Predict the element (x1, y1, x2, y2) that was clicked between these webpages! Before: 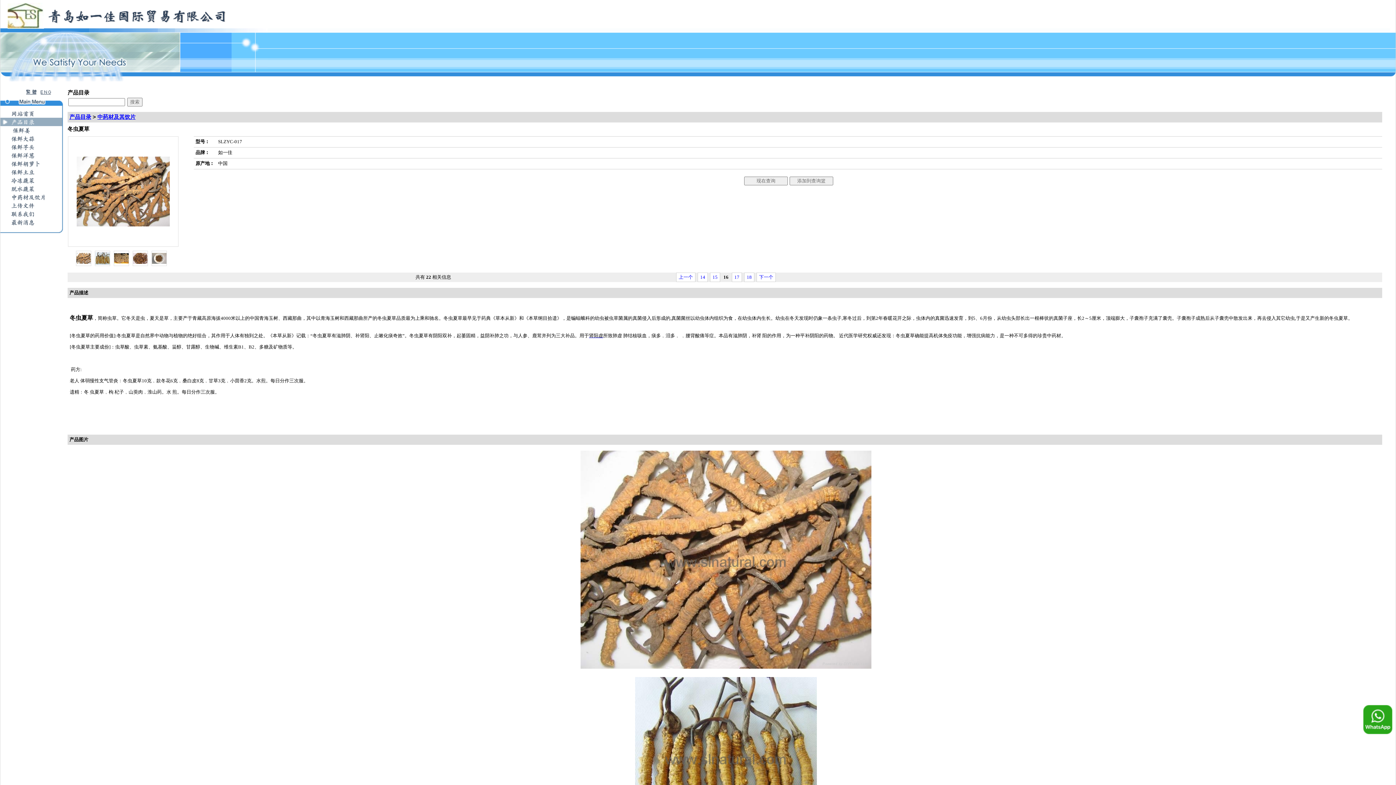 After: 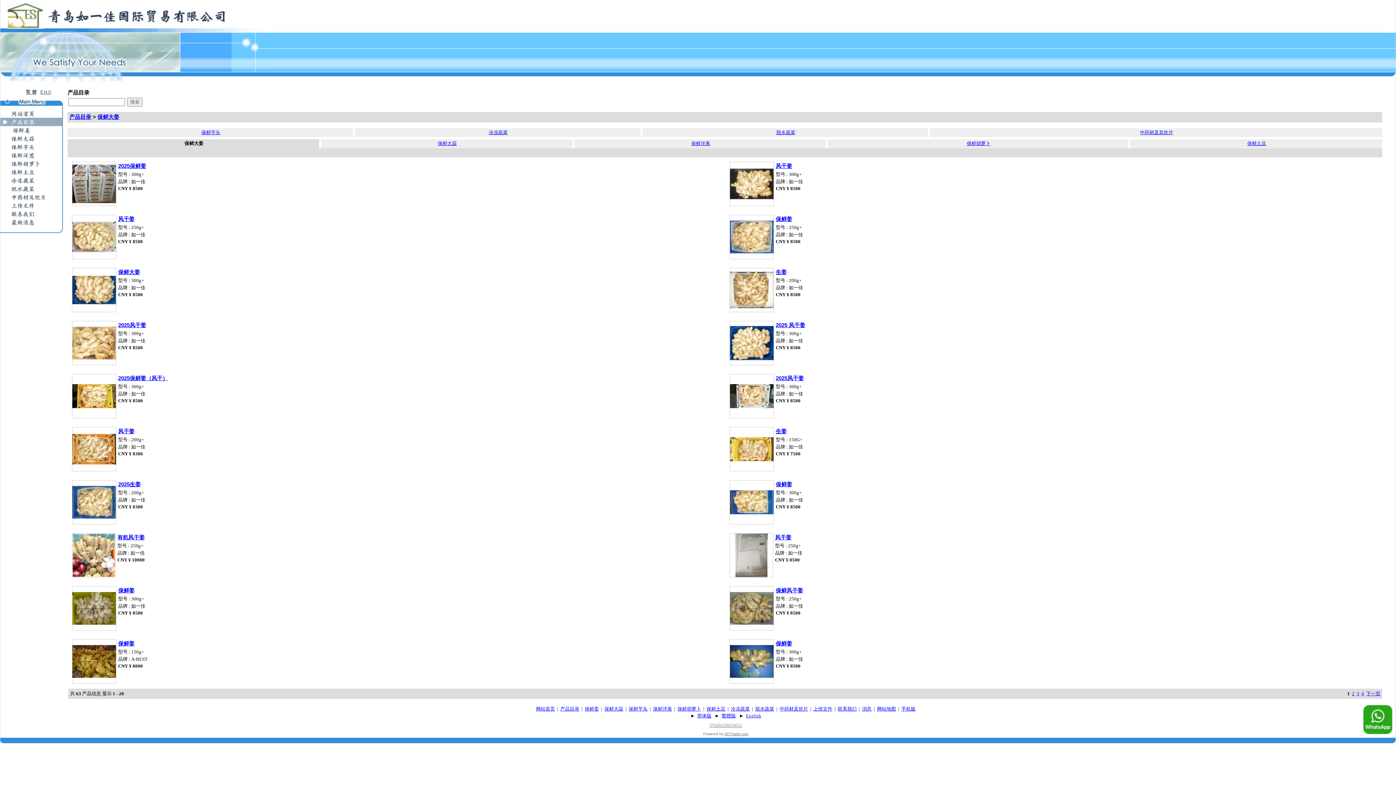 Action: label: 产品目录 bbox: (69, 113, 91, 120)